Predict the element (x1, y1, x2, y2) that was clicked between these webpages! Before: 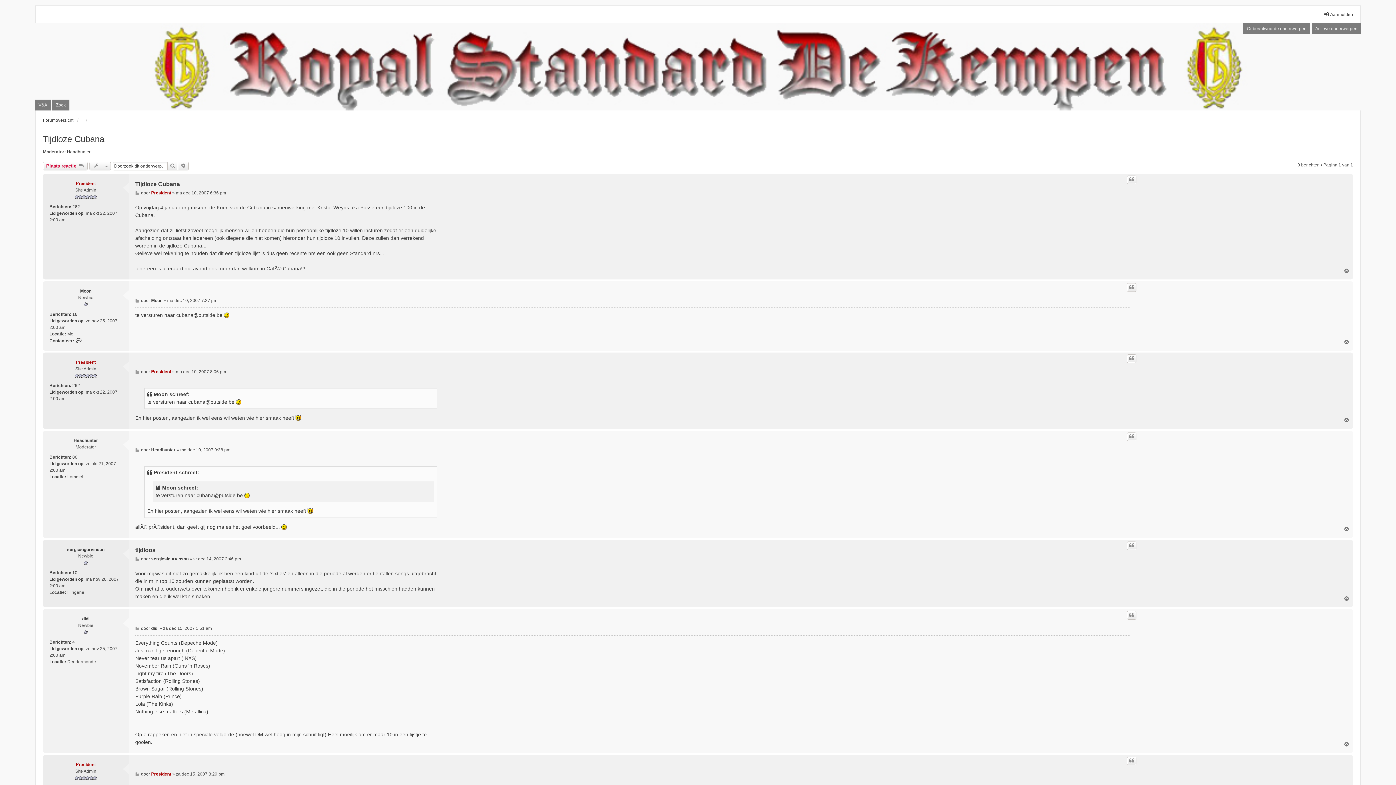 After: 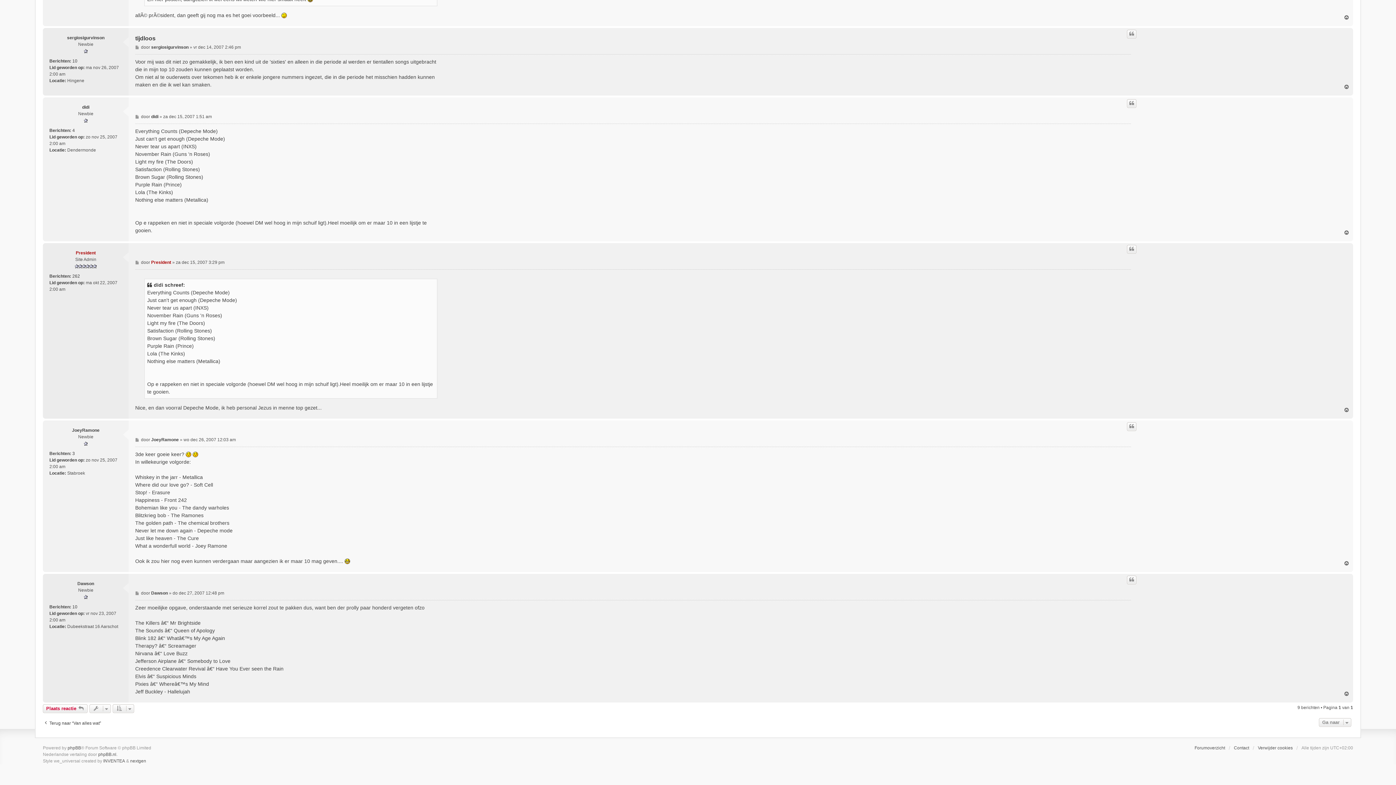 Action: bbox: (135, 771, 139, 777) label: Bericht